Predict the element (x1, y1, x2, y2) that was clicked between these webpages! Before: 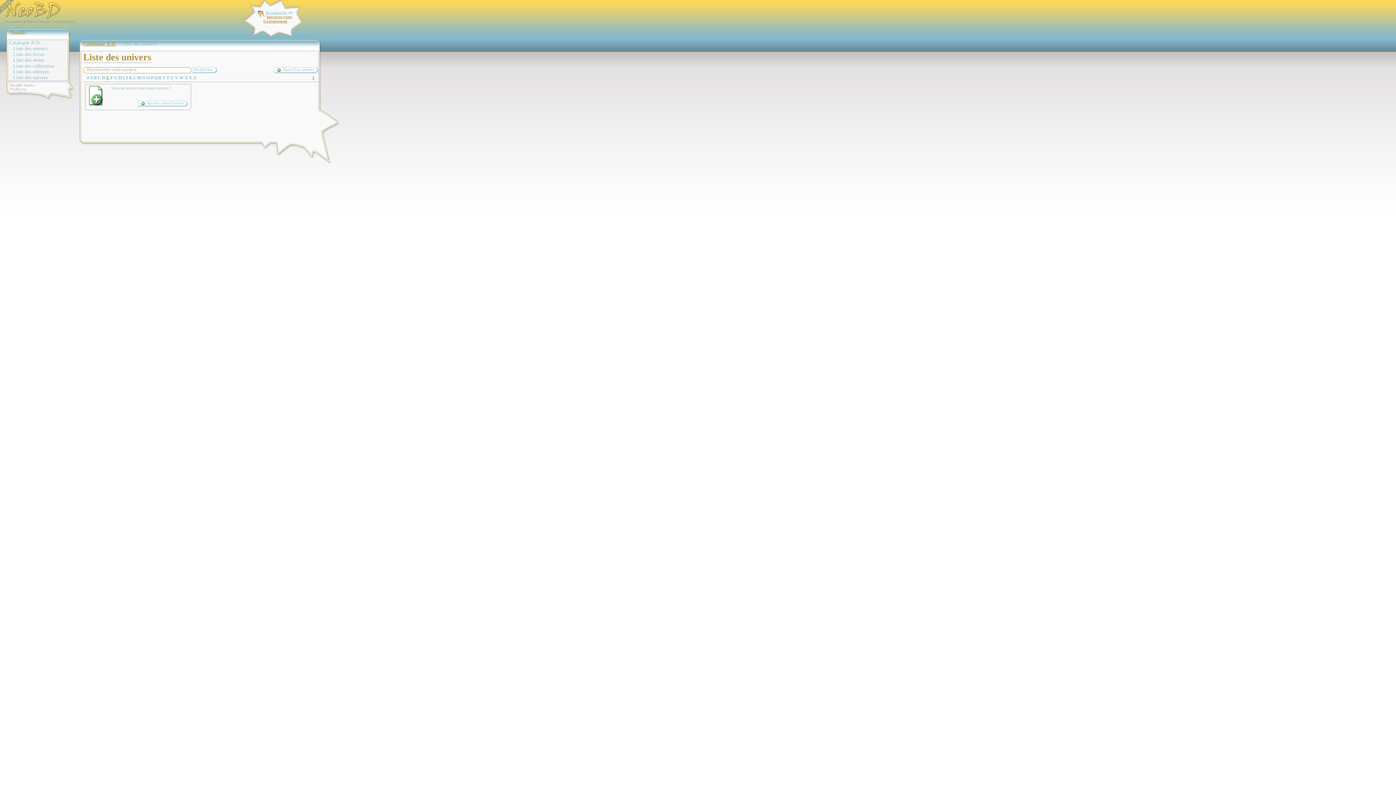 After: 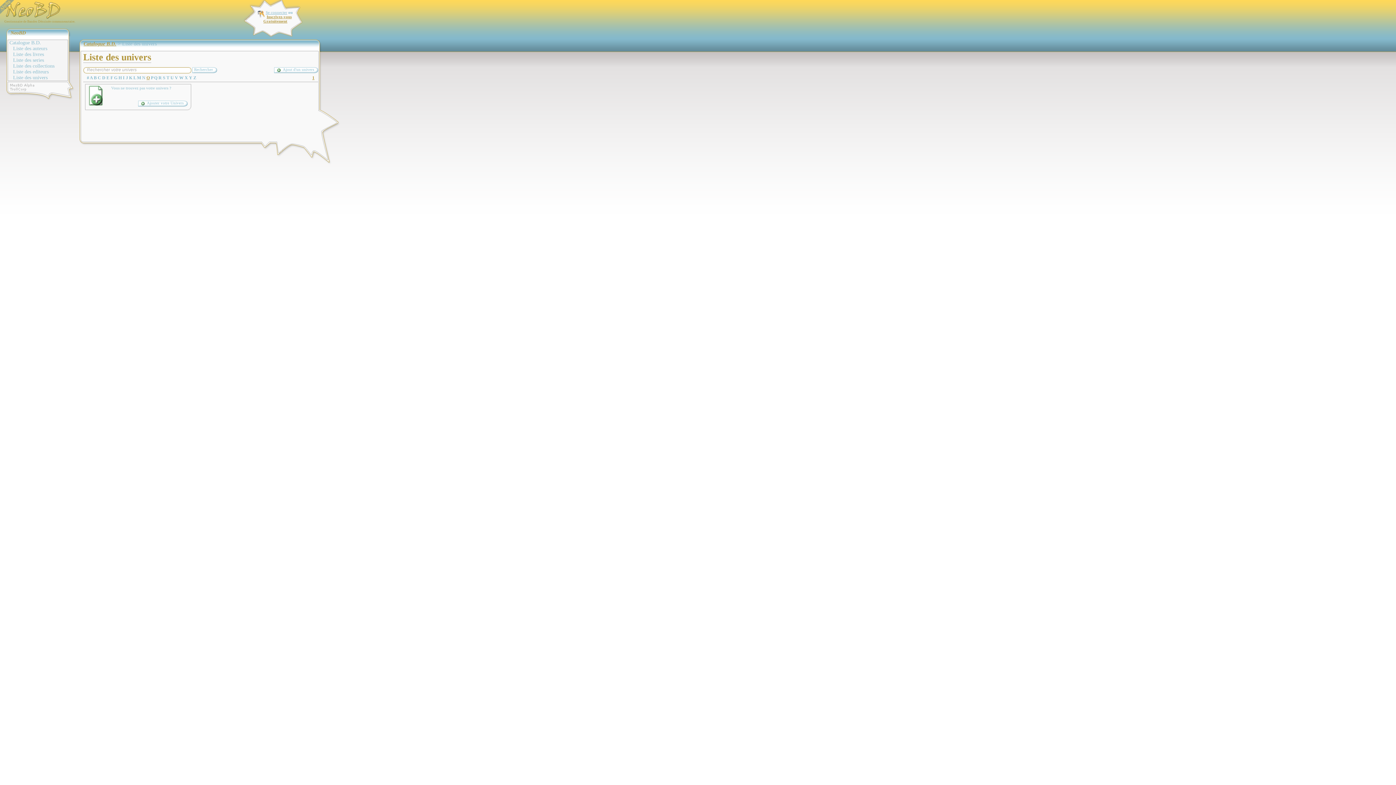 Action: bbox: (146, 75, 149, 80) label: O